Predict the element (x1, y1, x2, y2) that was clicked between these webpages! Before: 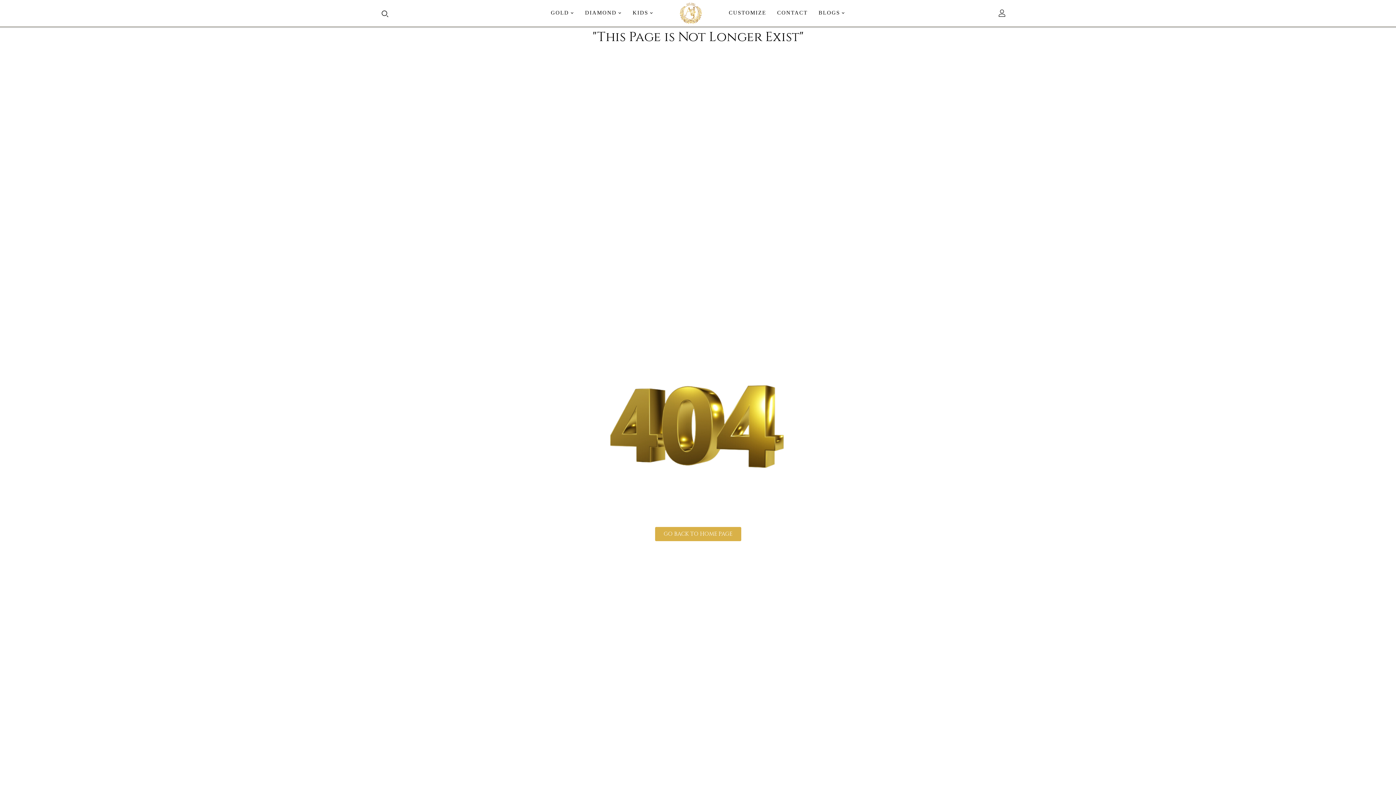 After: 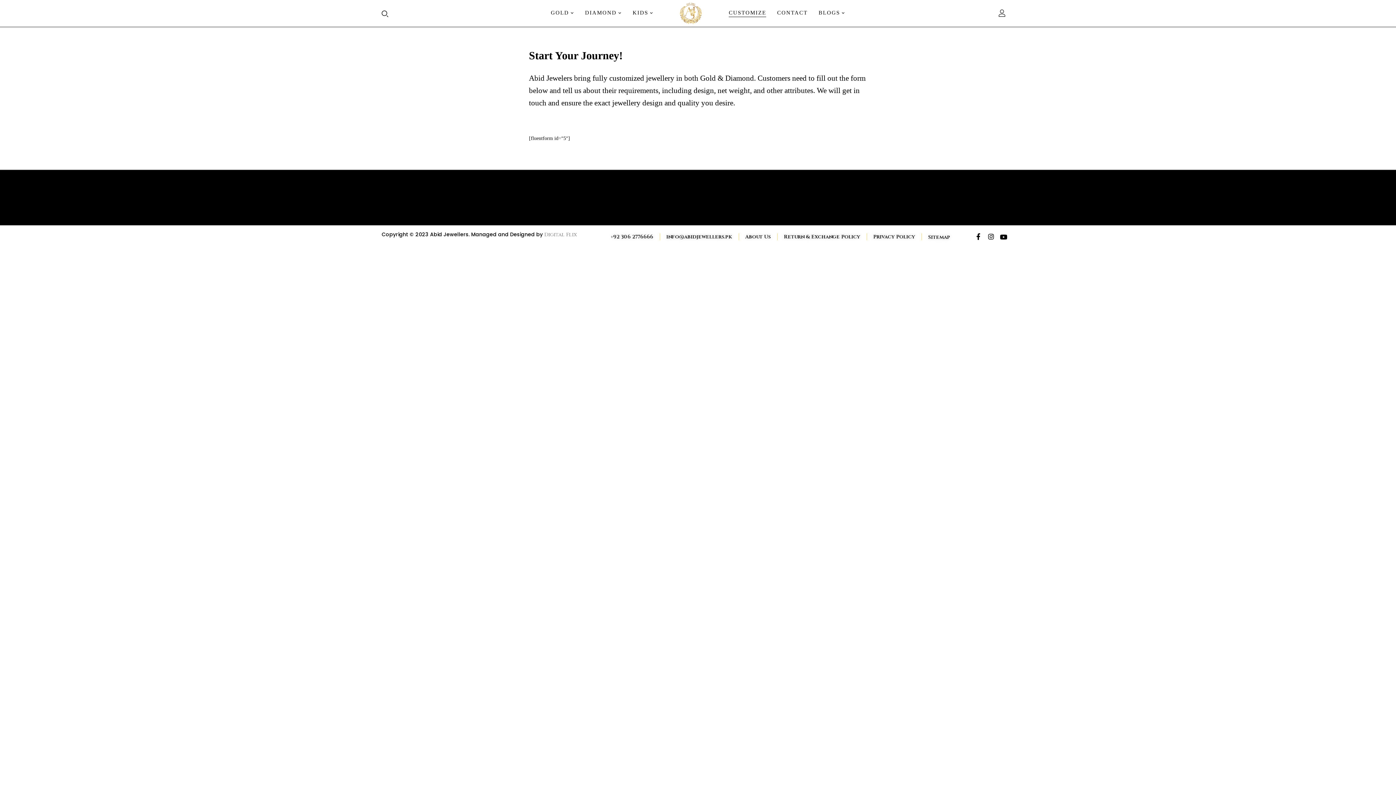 Action: label: CUSTOMIZE bbox: (729, 8, 766, 17)